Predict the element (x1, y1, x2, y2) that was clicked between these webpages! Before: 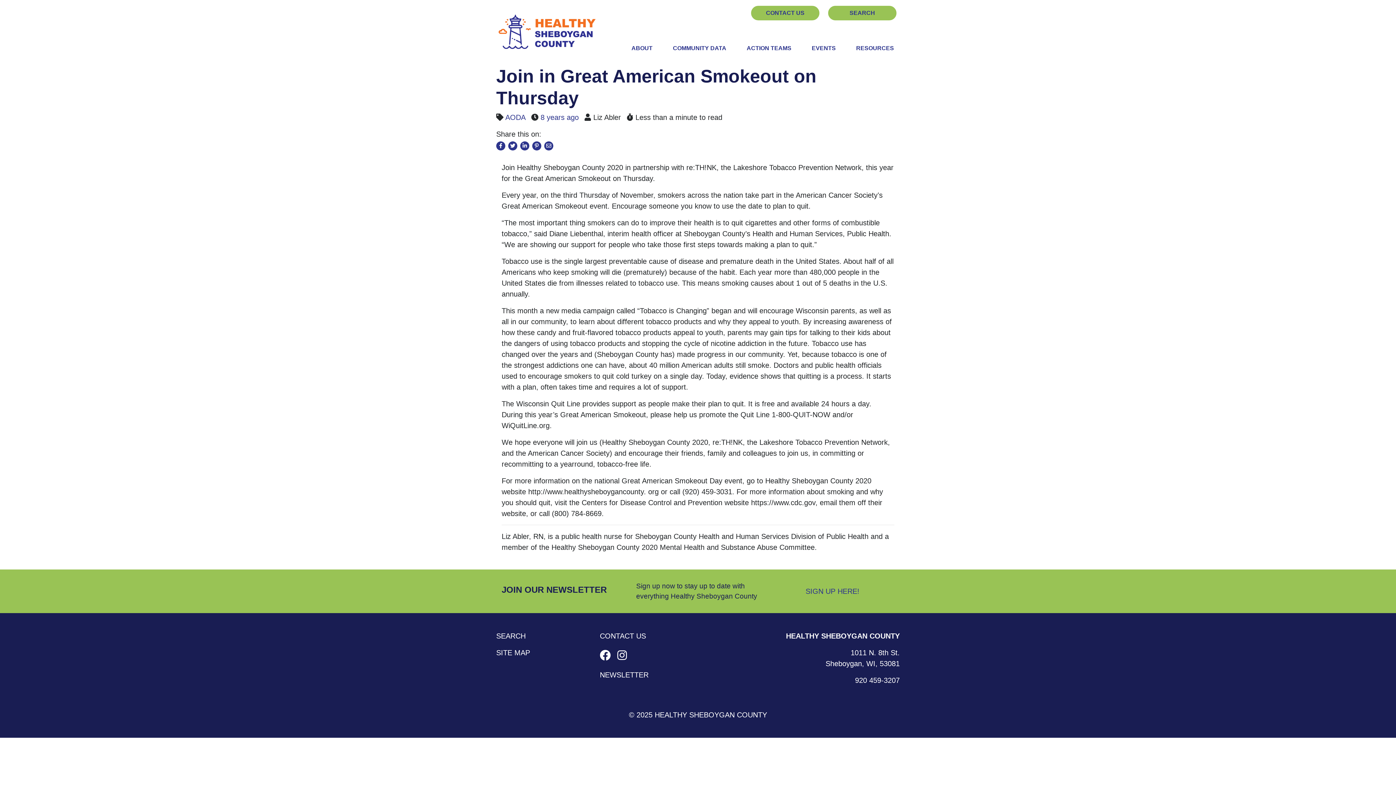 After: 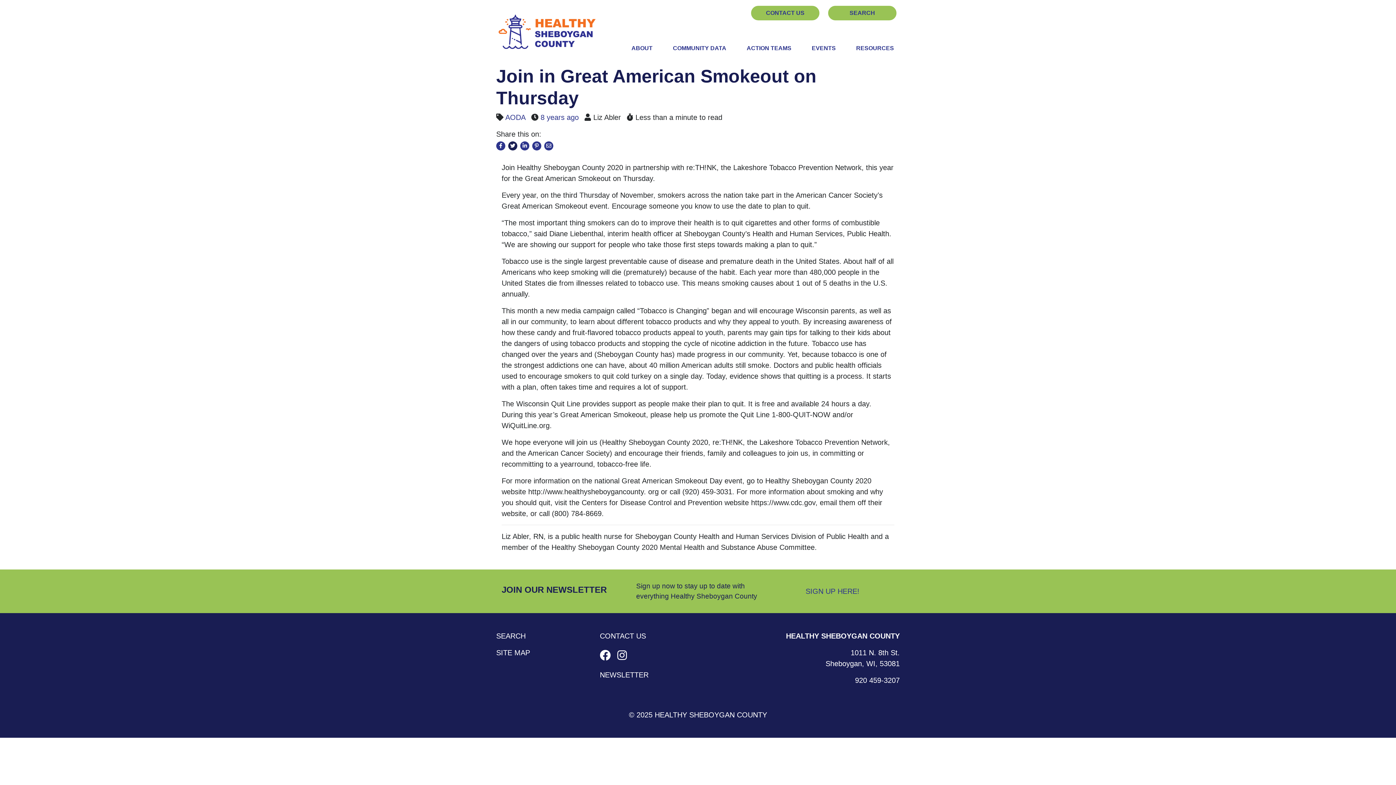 Action: bbox: (508, 141, 517, 150)